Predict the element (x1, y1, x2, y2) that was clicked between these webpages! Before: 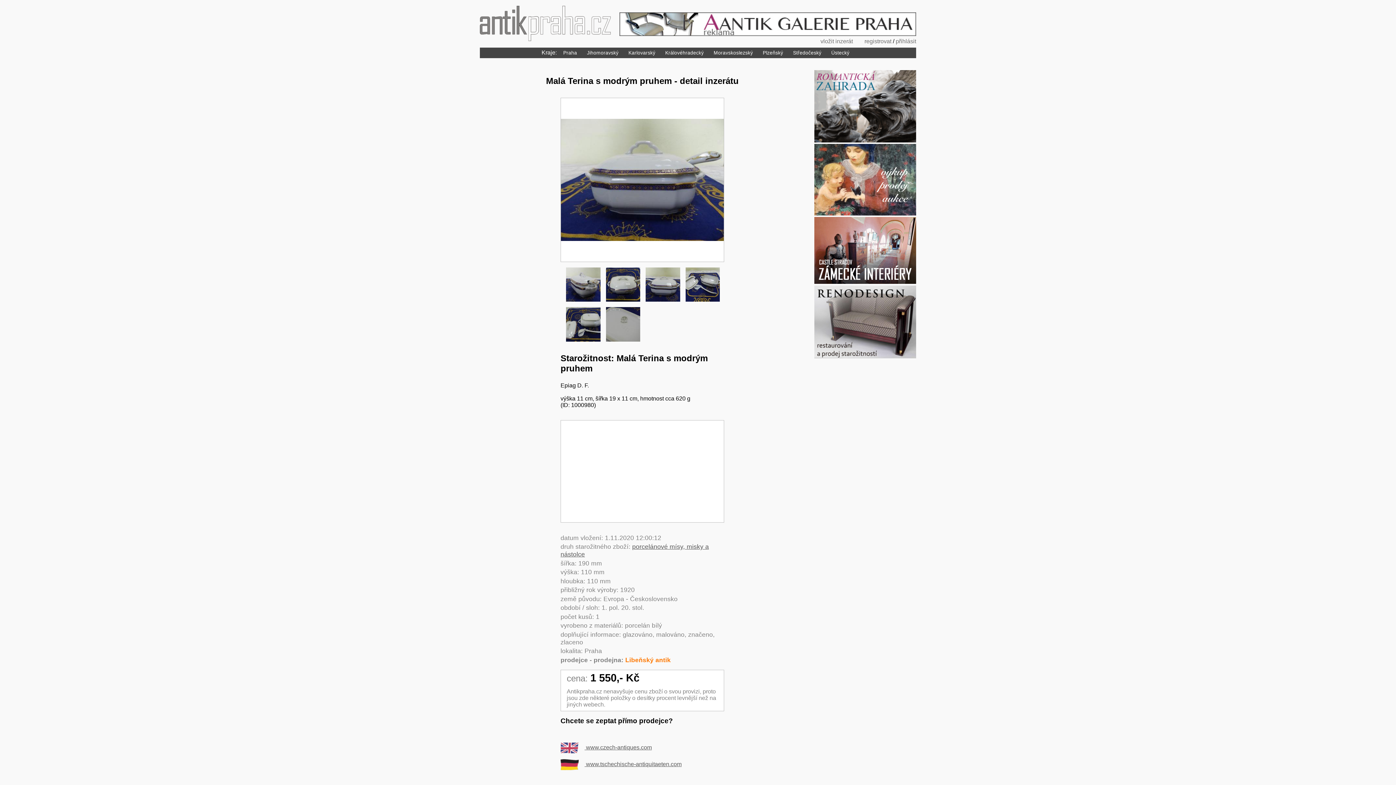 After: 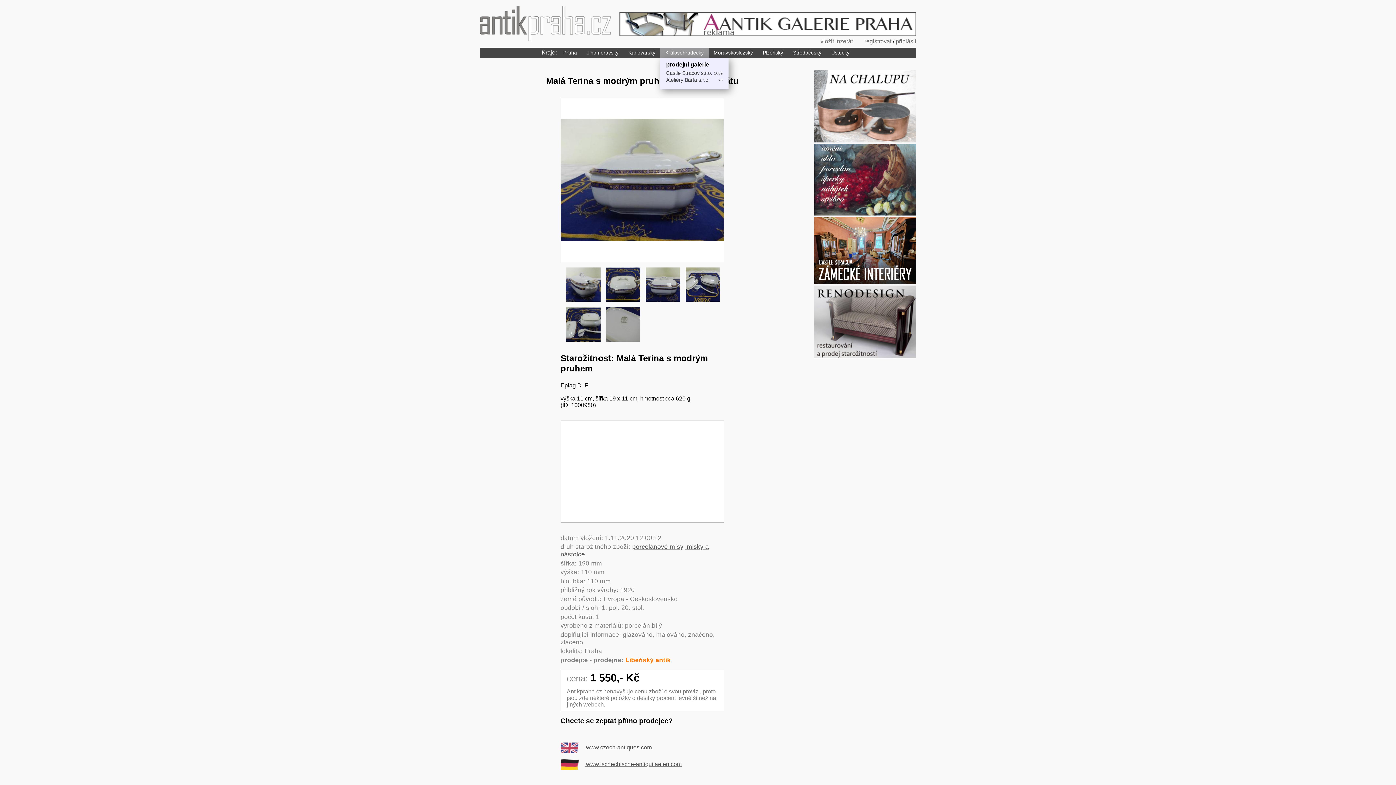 Action: label: Královéhradecký bbox: (660, 47, 708, 58)